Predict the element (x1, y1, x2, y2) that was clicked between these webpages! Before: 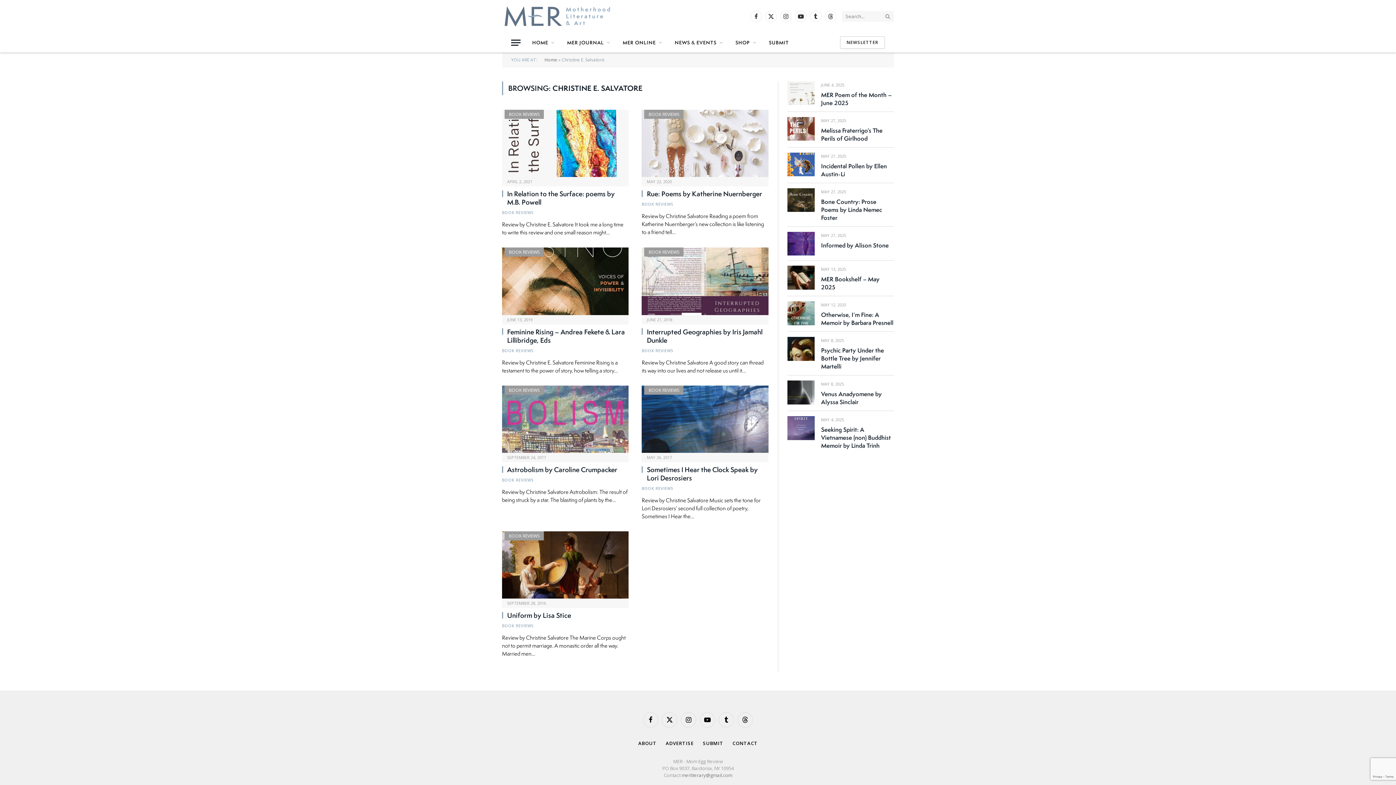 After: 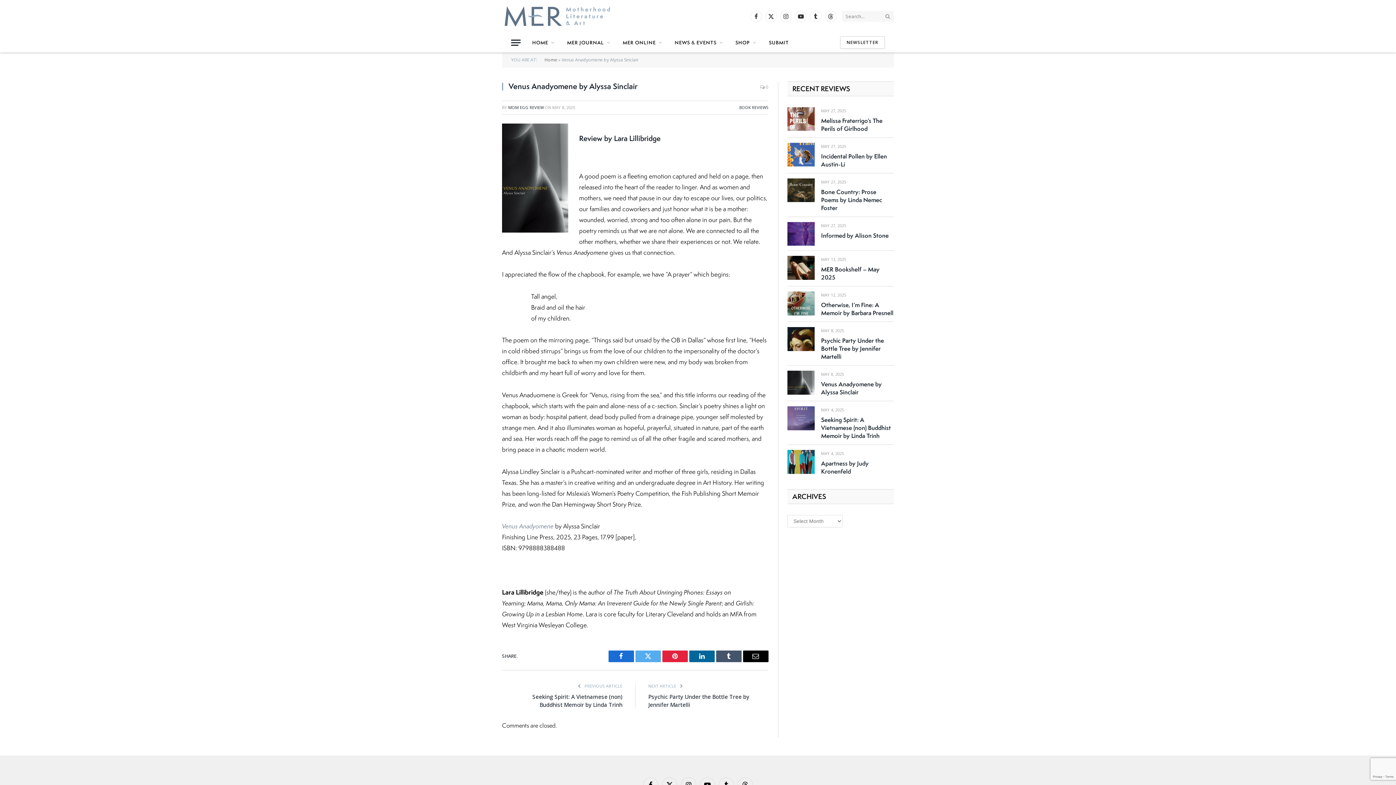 Action: bbox: (787, 380, 814, 404)